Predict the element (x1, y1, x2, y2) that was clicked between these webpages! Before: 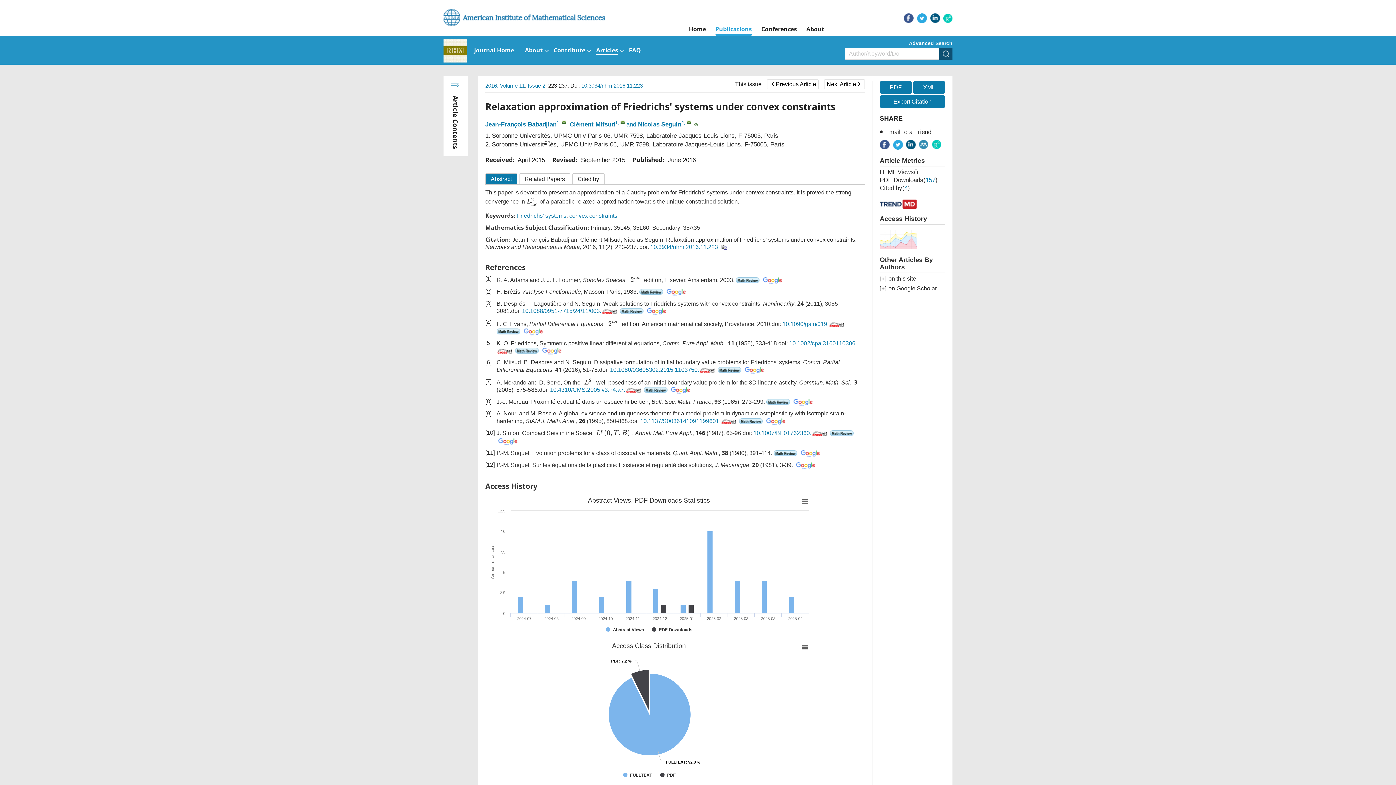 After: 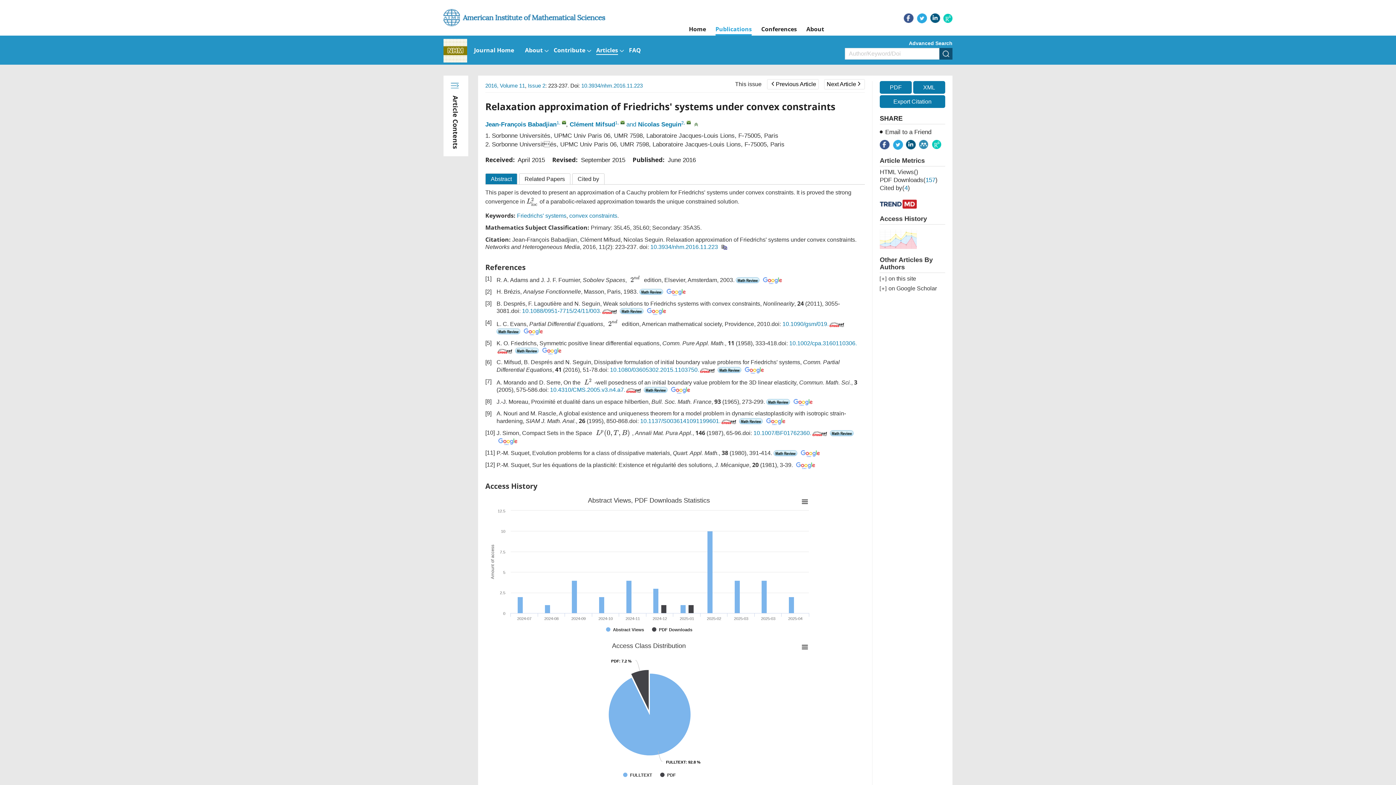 Action: bbox: (736, 277, 760, 283)